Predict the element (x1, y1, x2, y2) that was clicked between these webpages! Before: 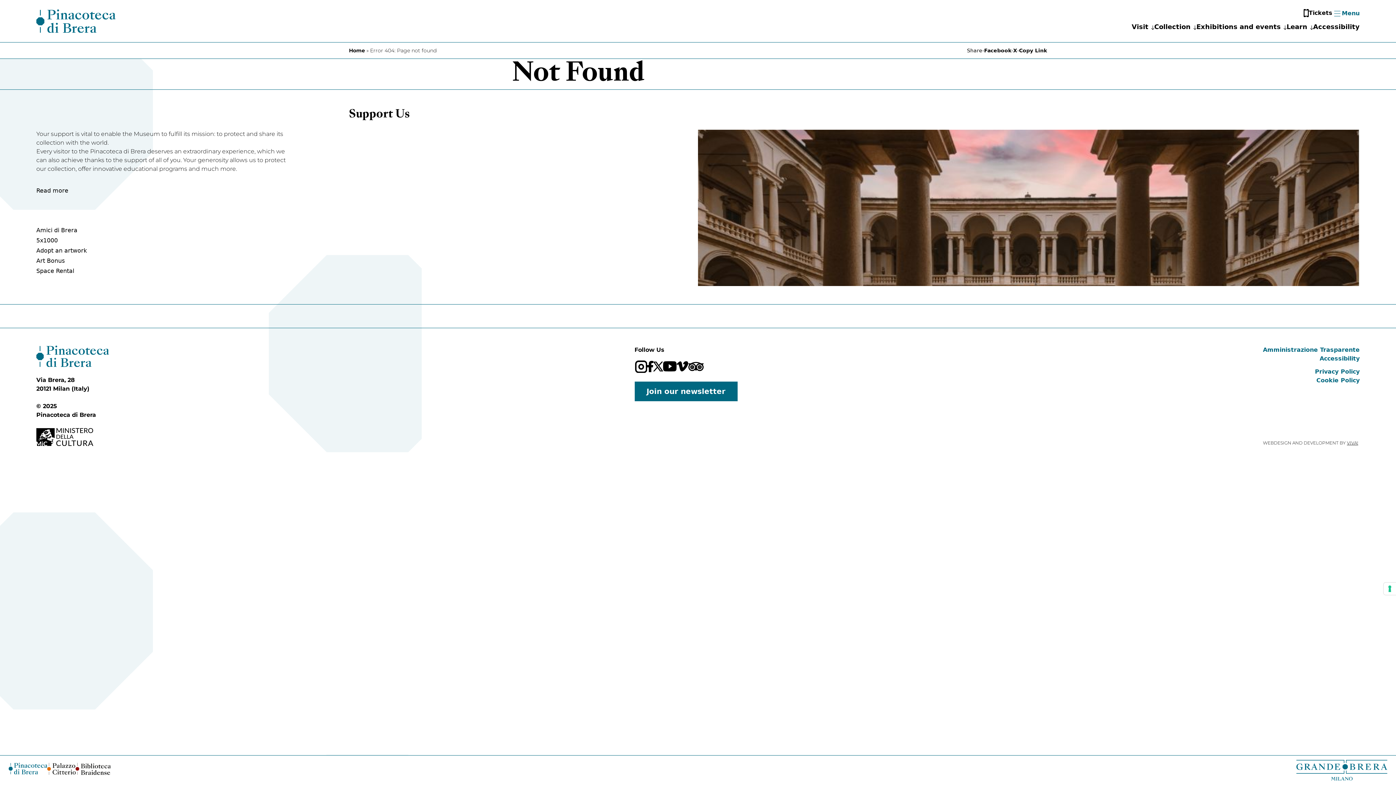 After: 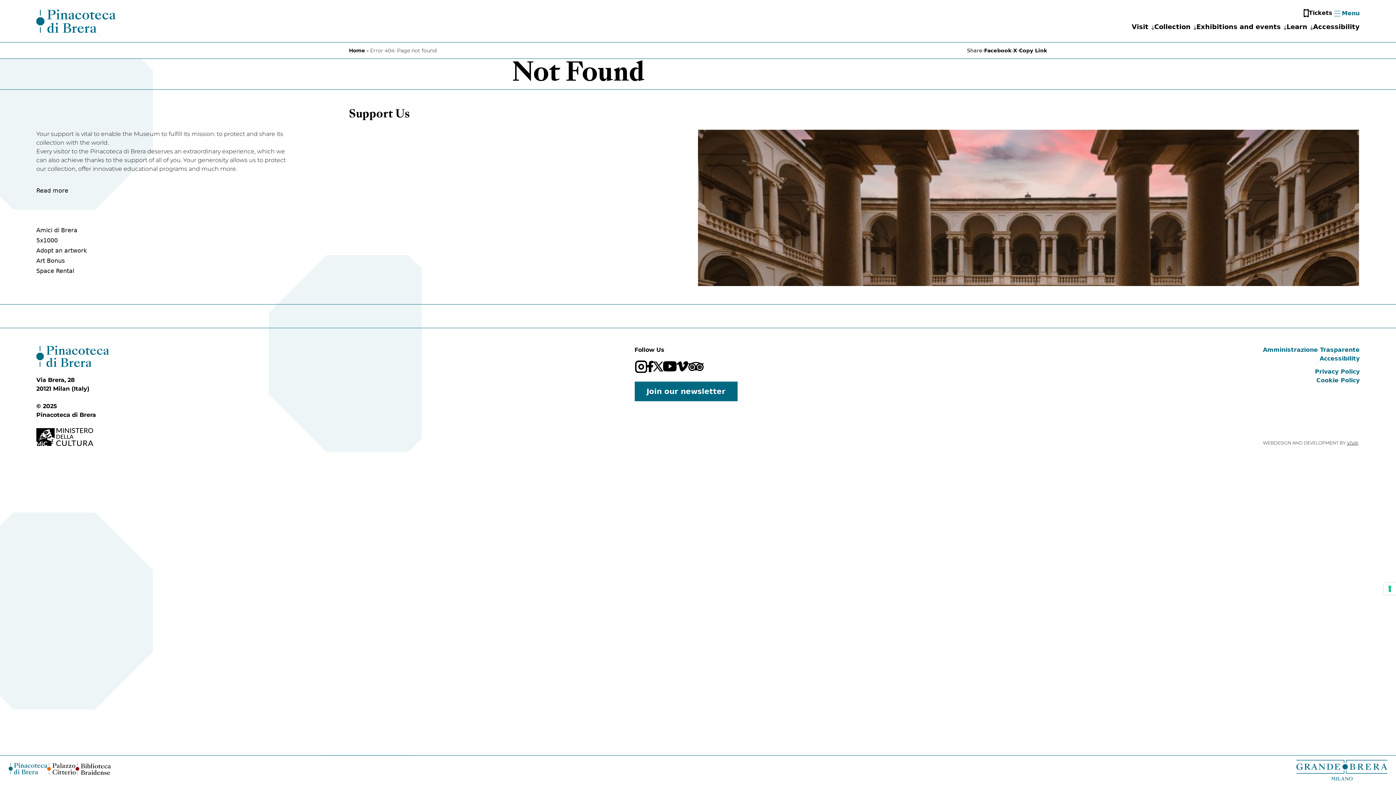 Action: bbox: (1296, 760, 1387, 781)